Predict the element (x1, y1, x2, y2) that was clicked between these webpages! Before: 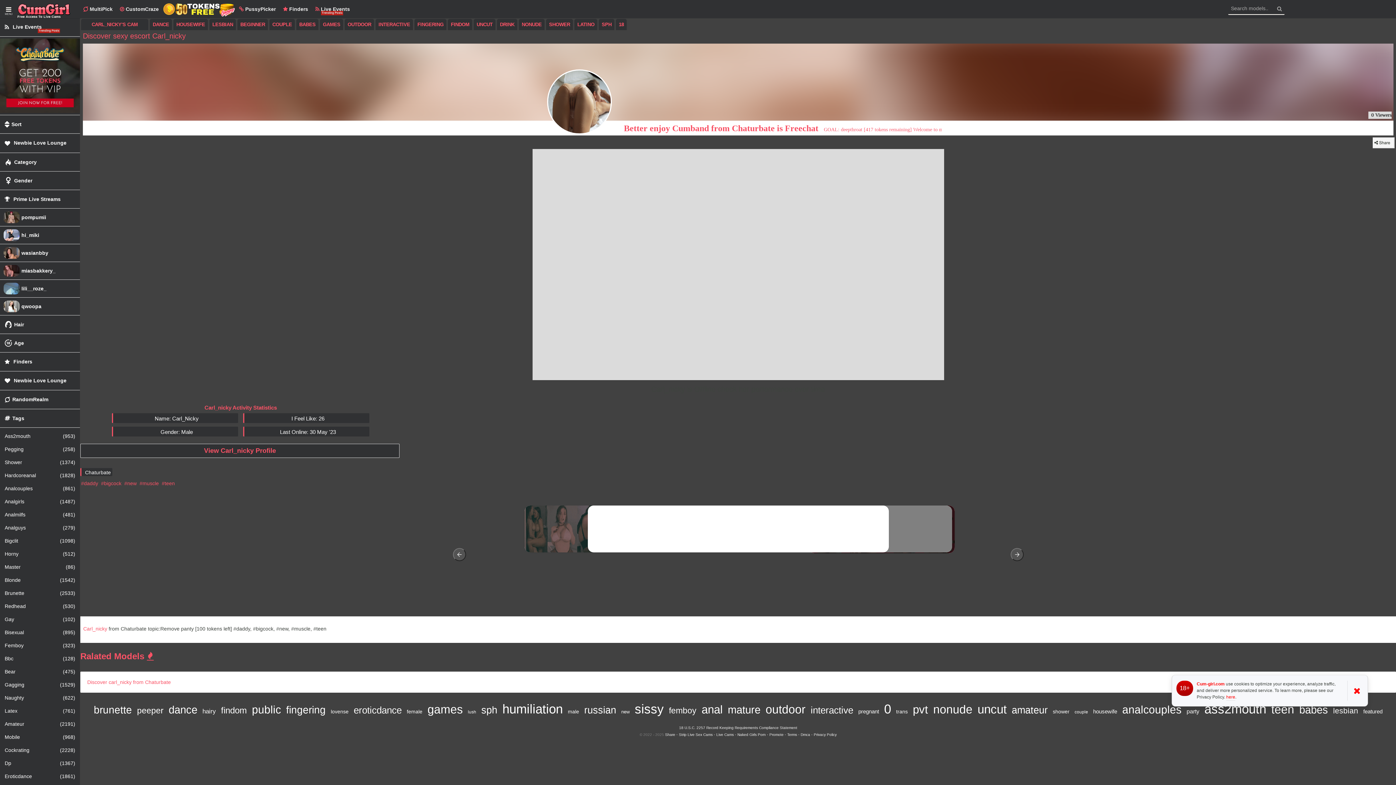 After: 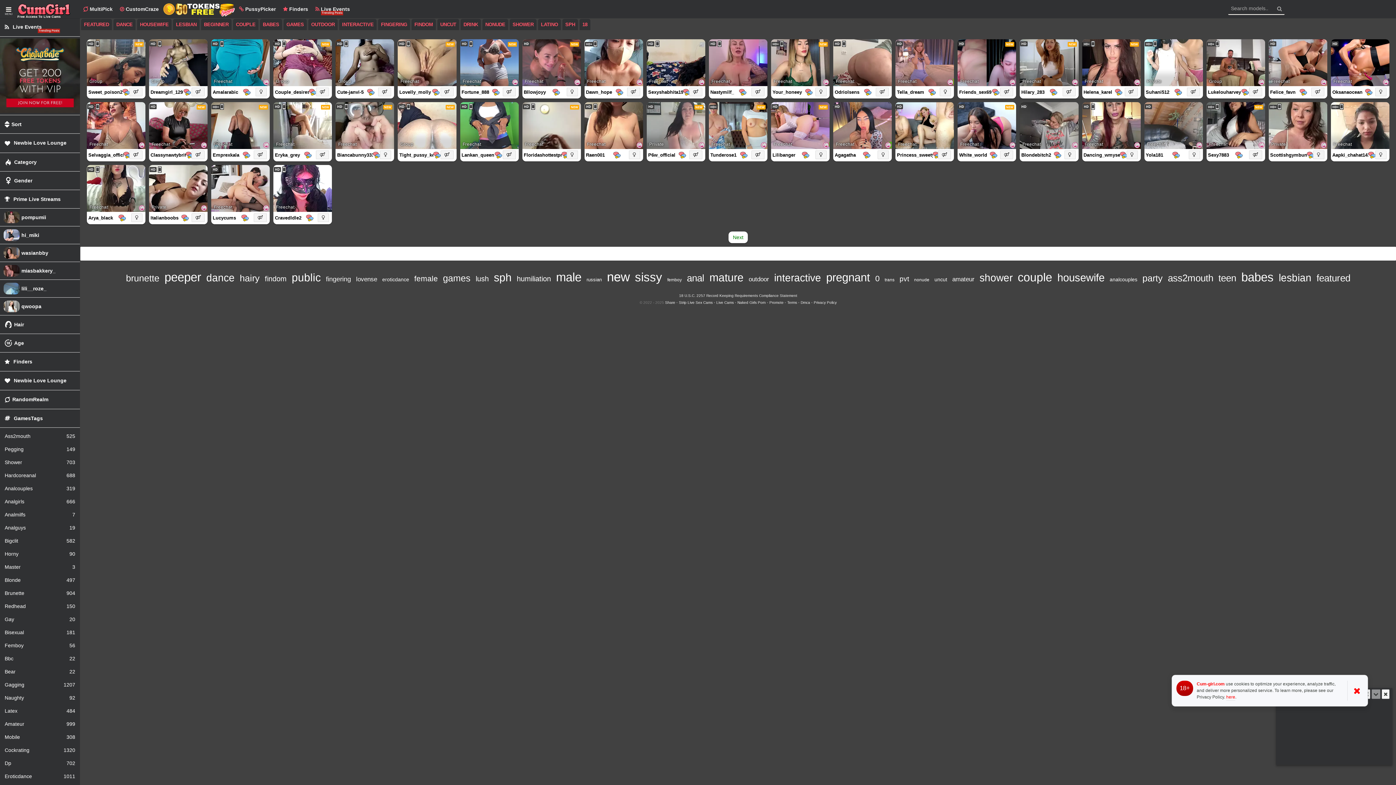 Action: bbox: (320, 18, 343, 30) label: GAMES